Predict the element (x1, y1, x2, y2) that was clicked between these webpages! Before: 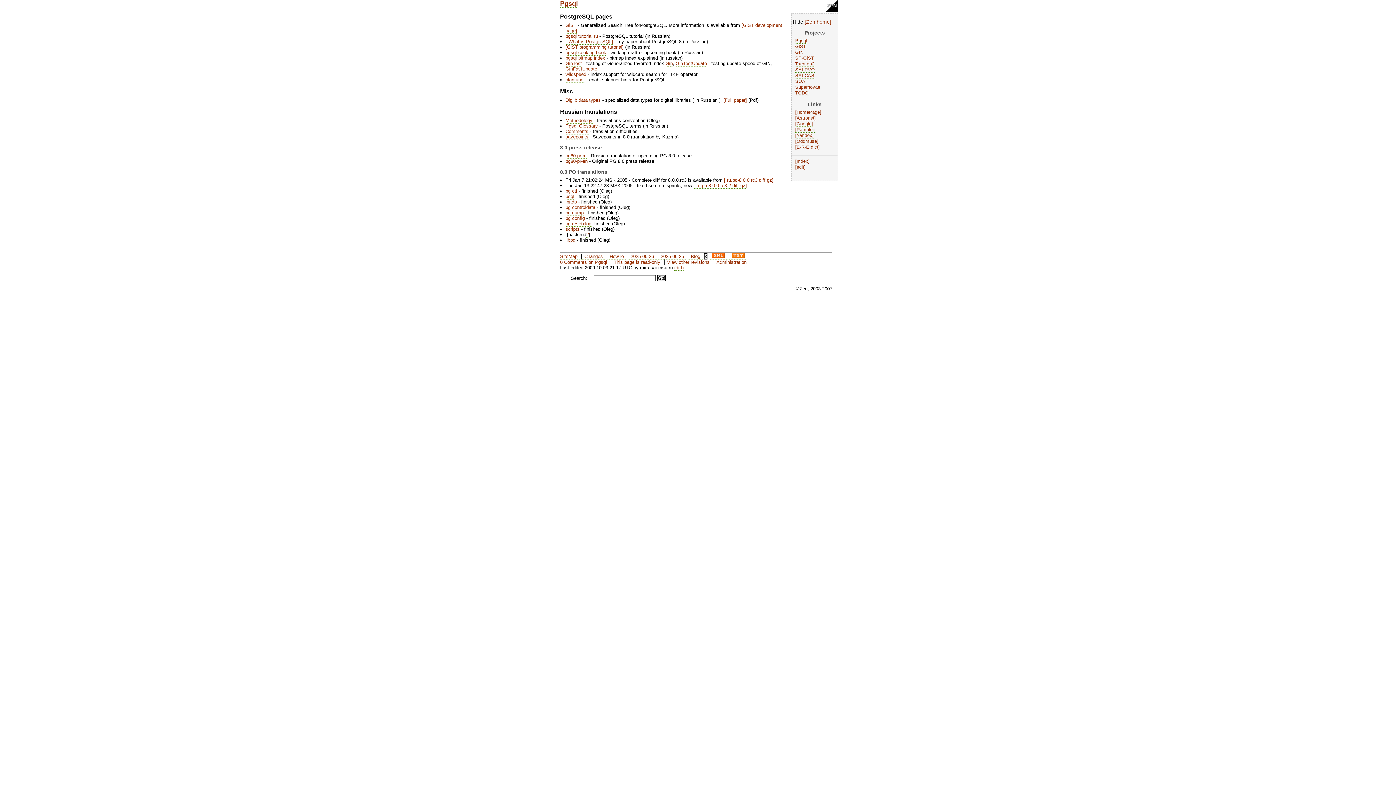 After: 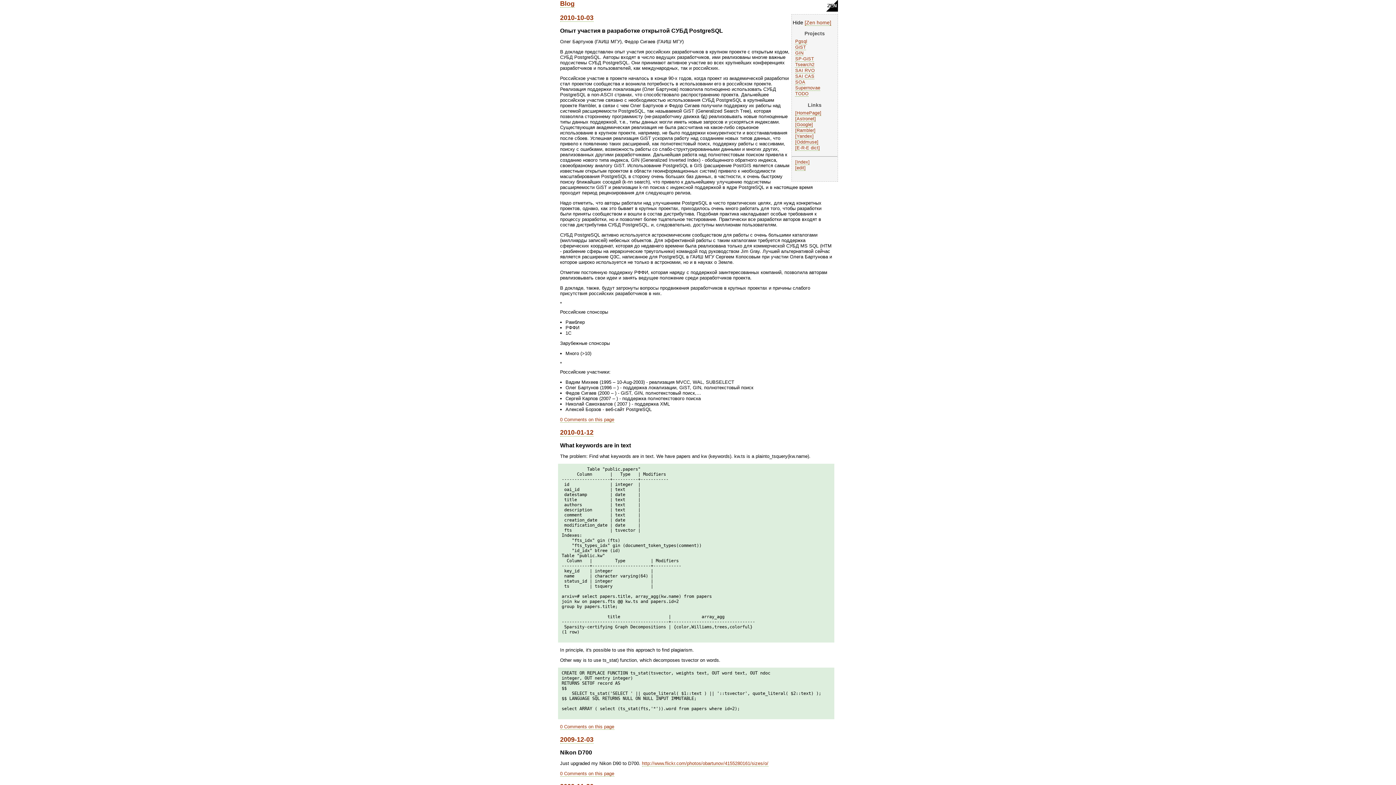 Action: bbox: (688, 253, 702, 259) label: Blog